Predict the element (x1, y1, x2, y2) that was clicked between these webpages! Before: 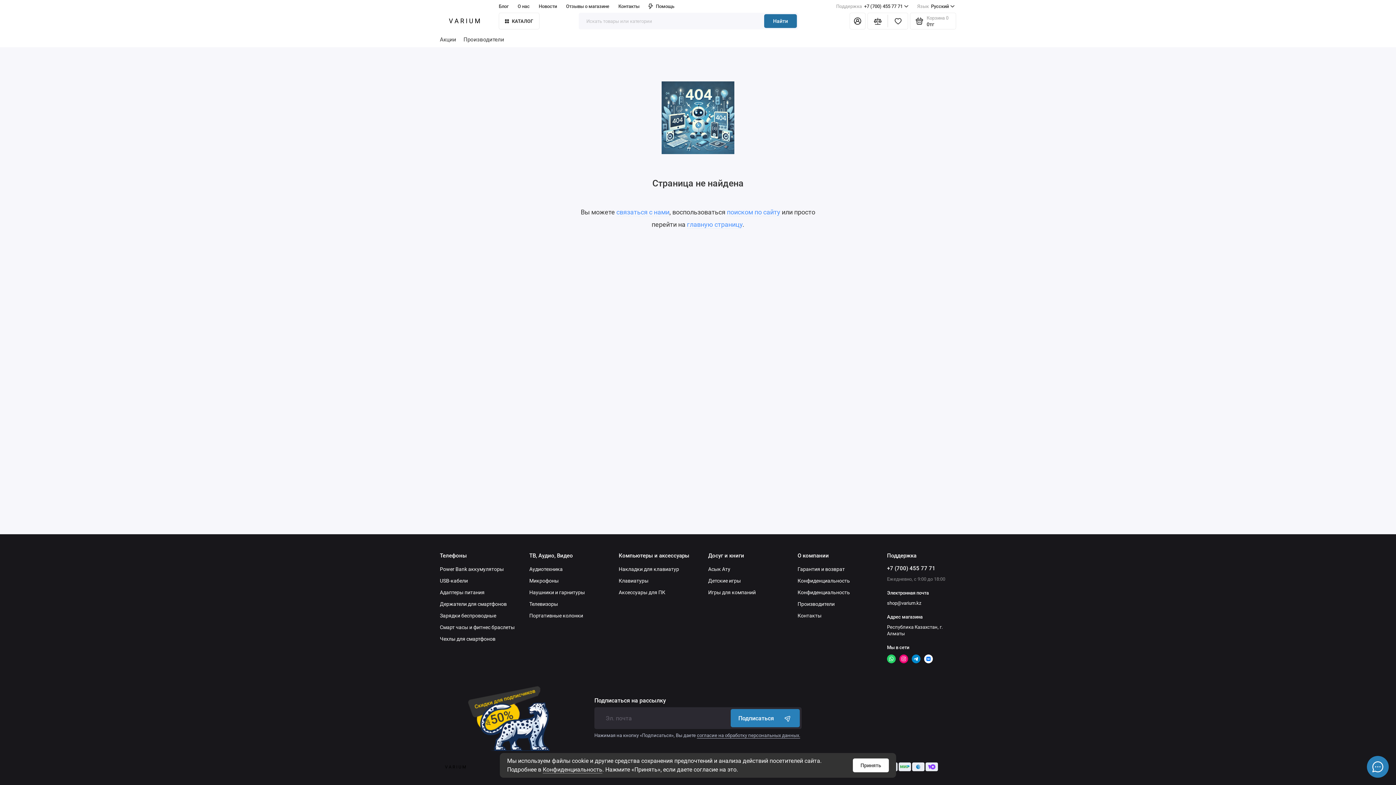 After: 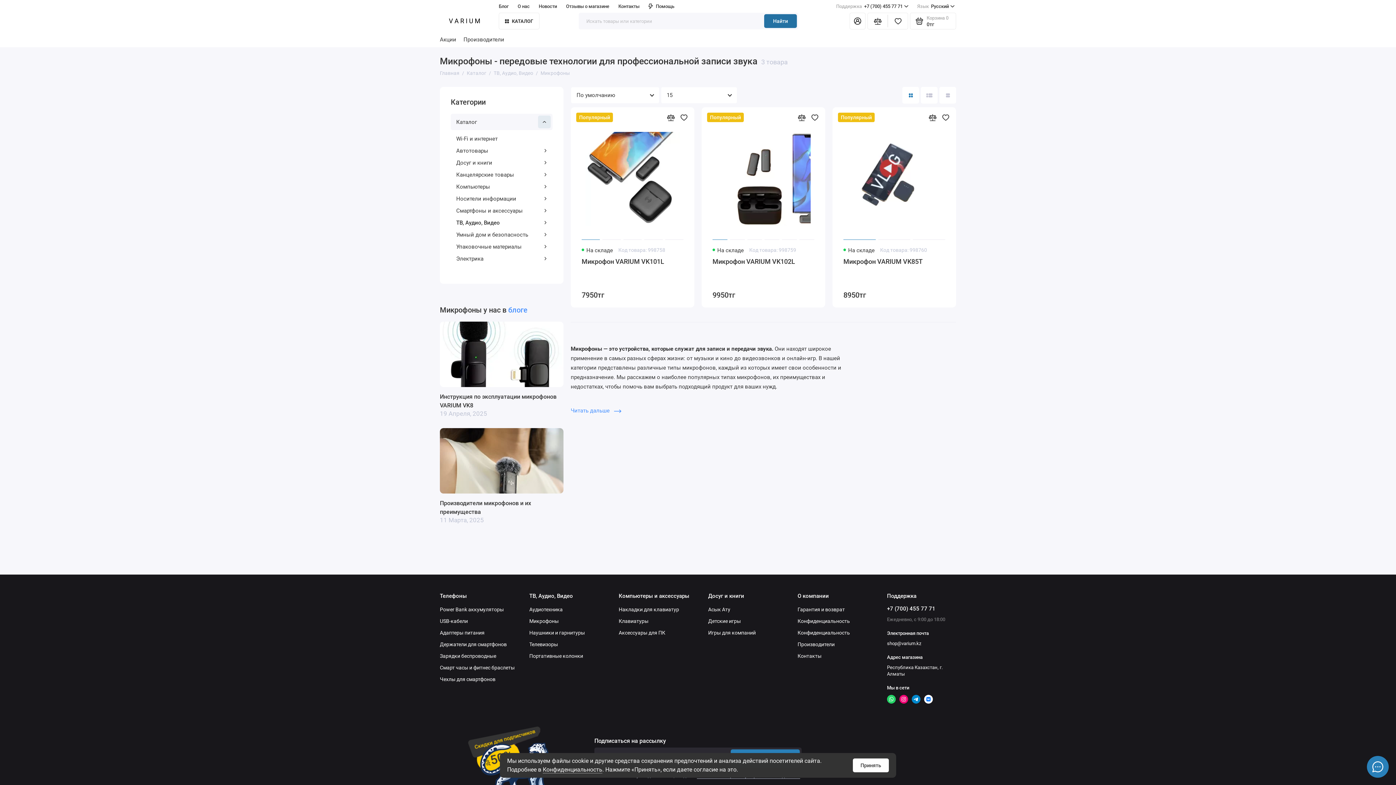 Action: label: Микрофоны bbox: (529, 578, 558, 584)